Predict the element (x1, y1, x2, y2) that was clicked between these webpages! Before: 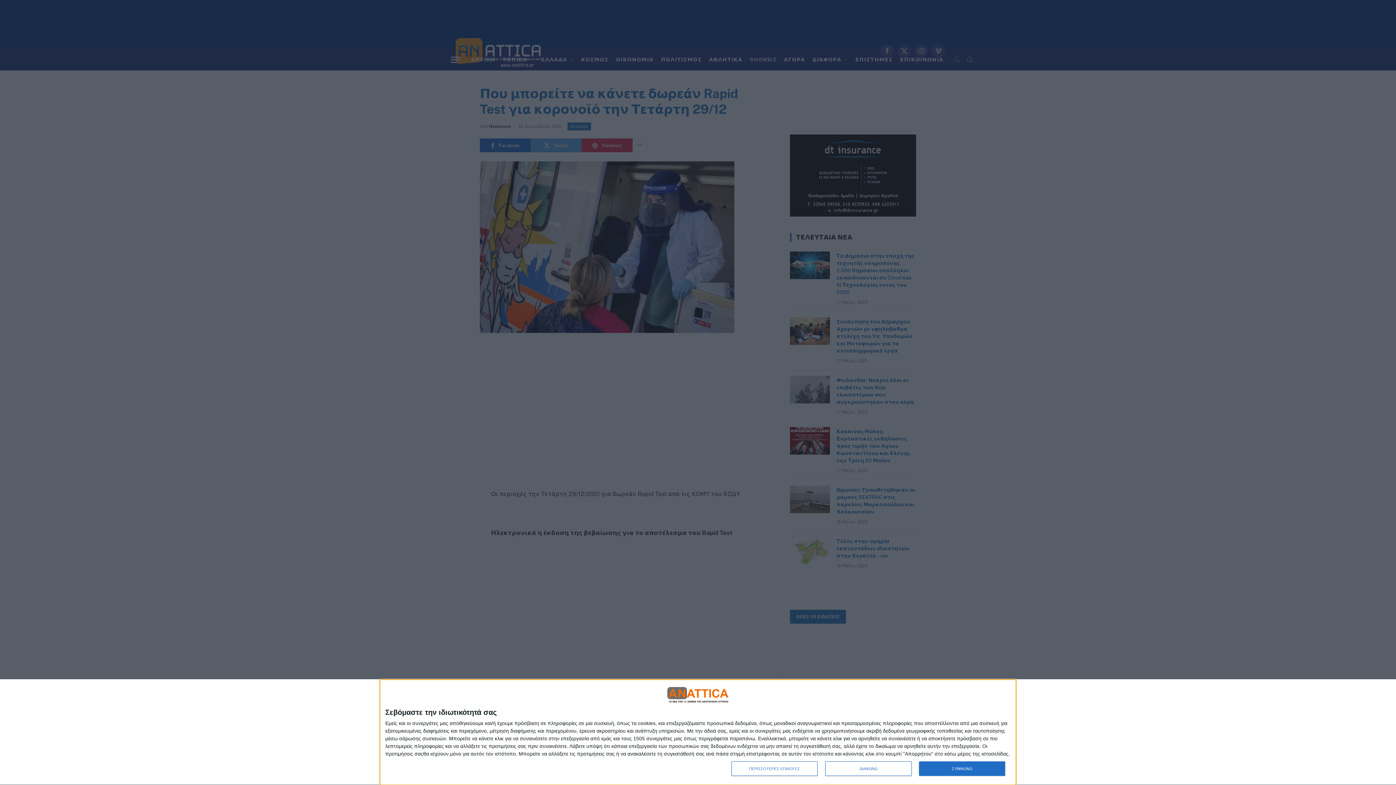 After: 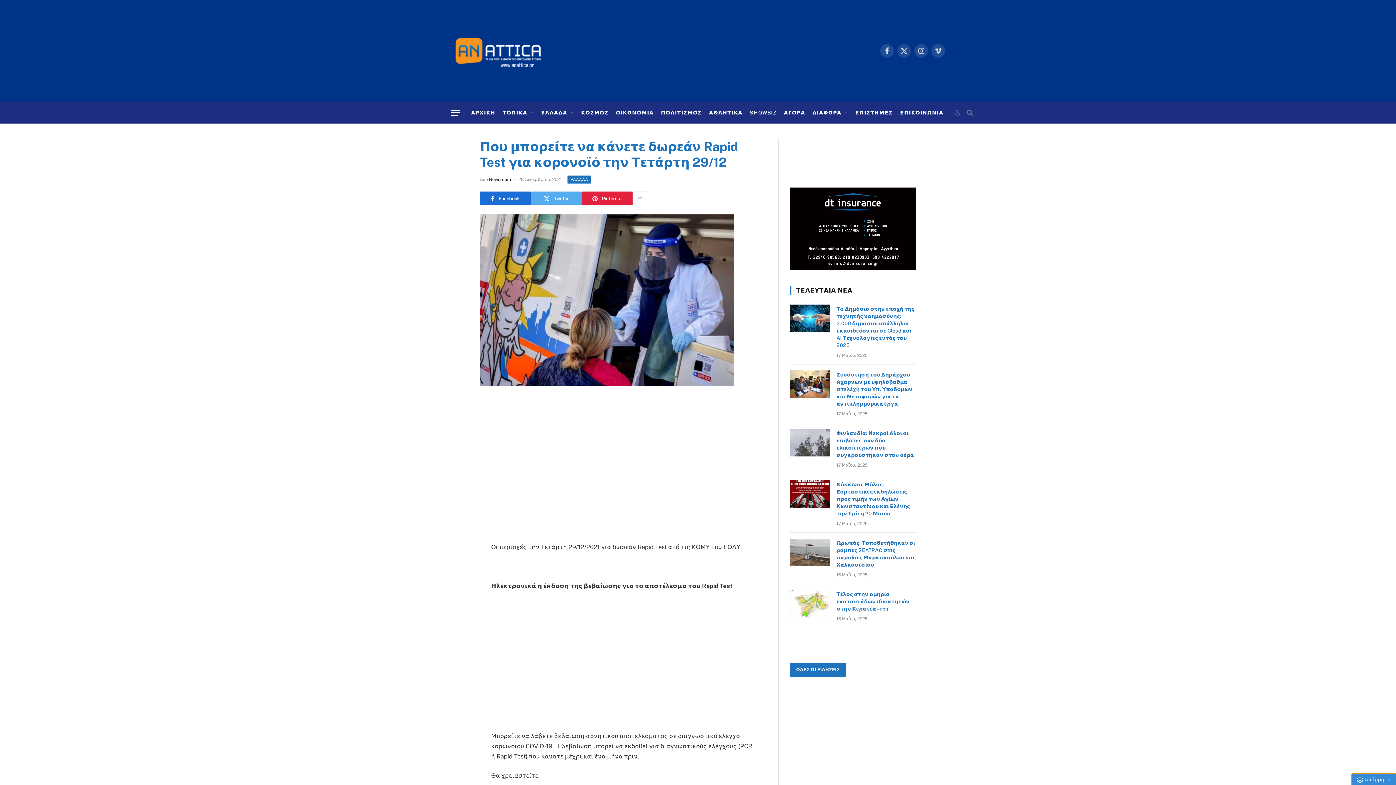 Action: bbox: (919, 761, 1005, 776) label: ΣΥΜΦΩΝΩ